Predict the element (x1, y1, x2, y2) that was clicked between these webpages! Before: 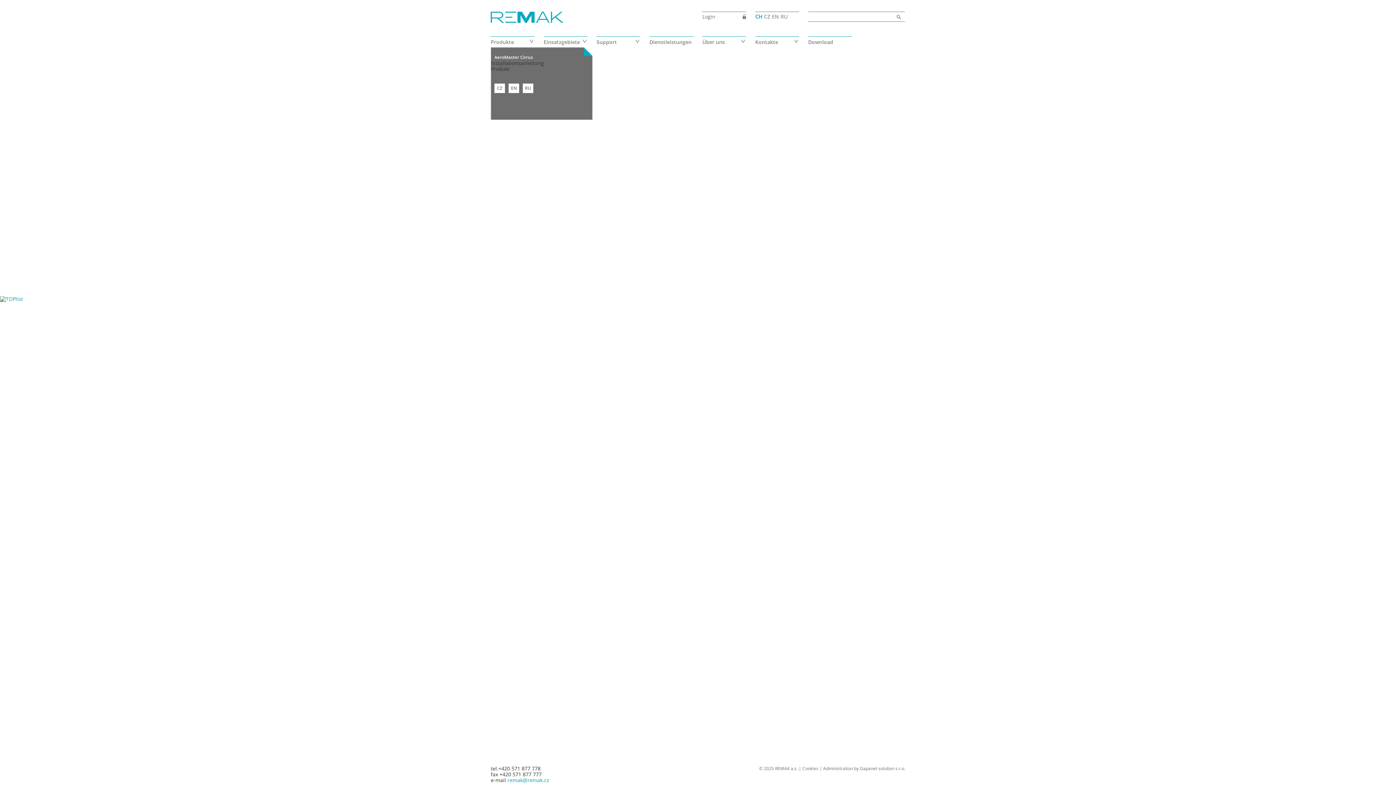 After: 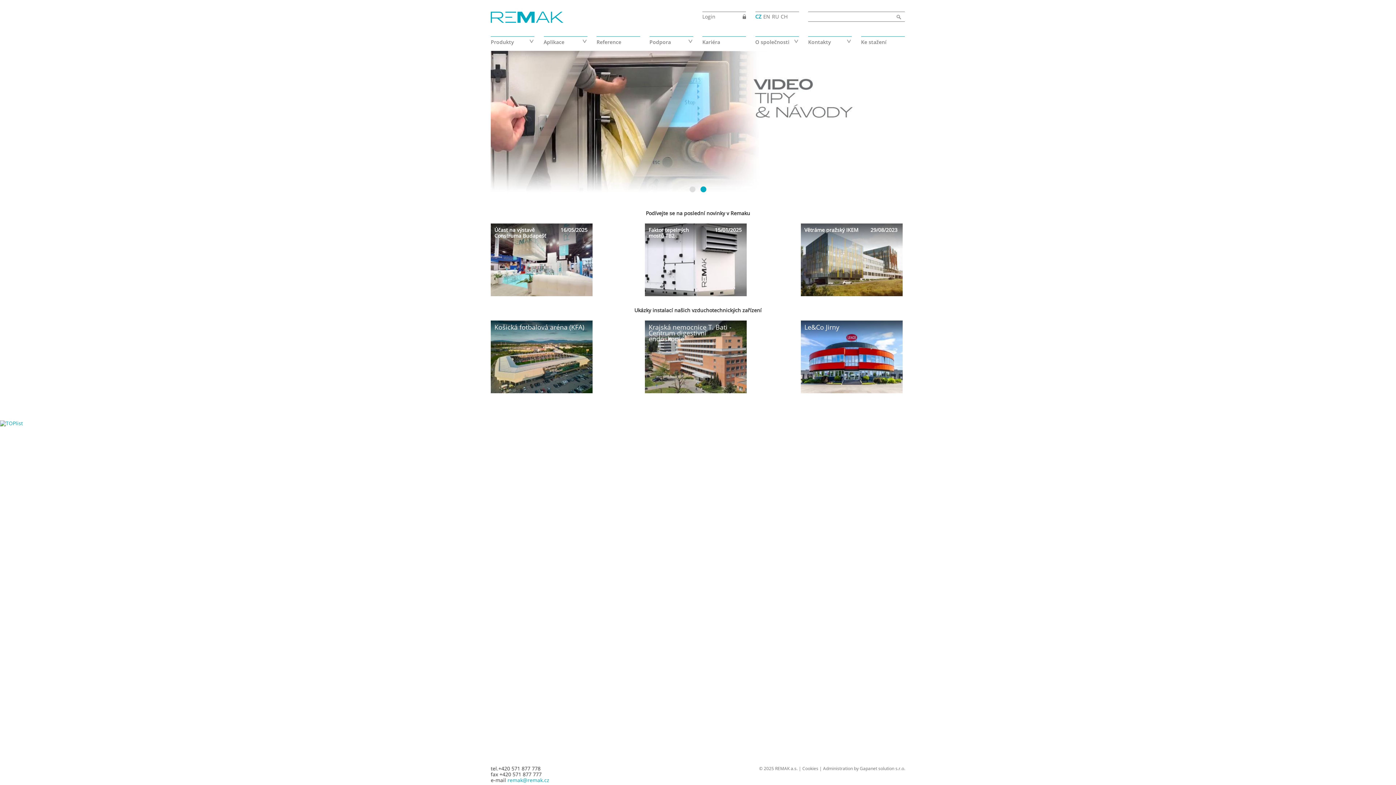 Action: label: CZ bbox: (764, 12, 770, 21)